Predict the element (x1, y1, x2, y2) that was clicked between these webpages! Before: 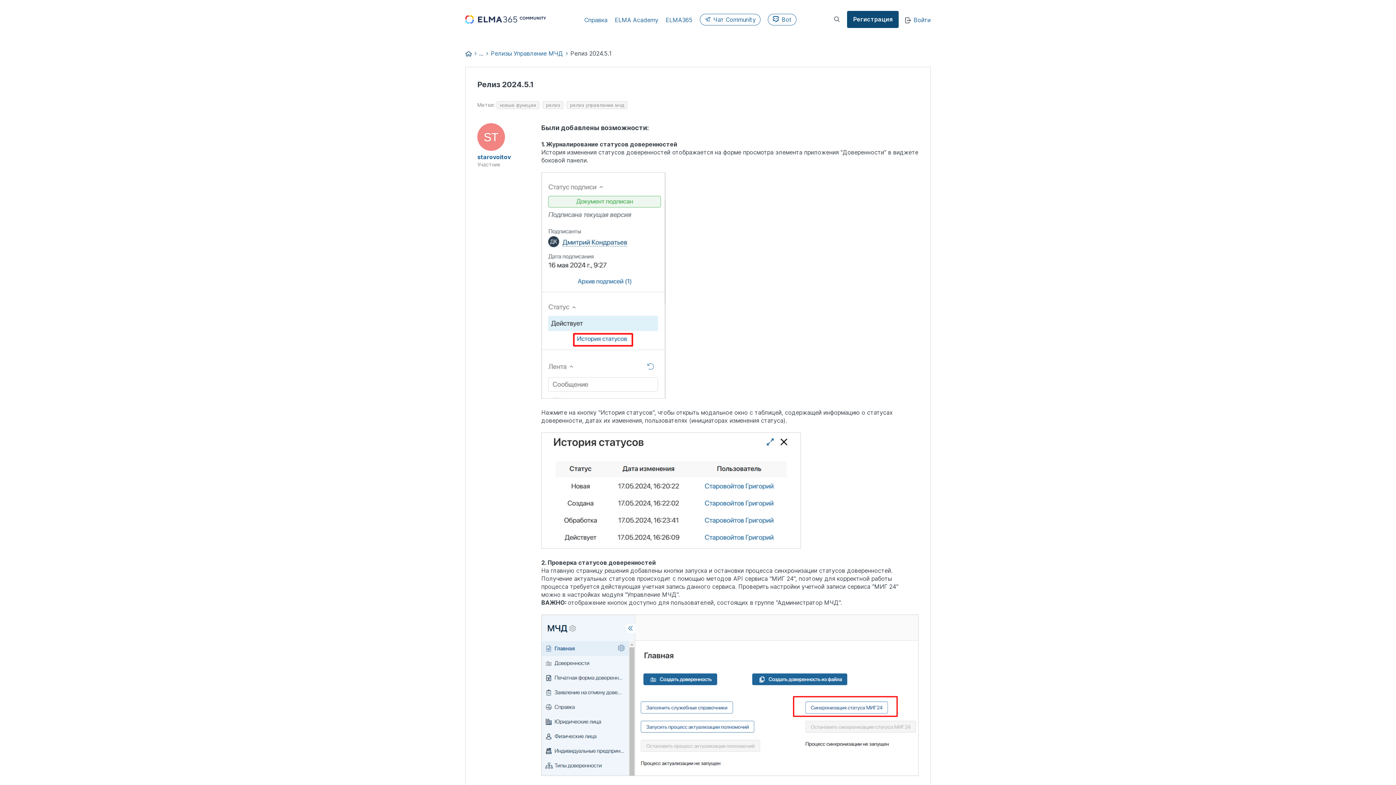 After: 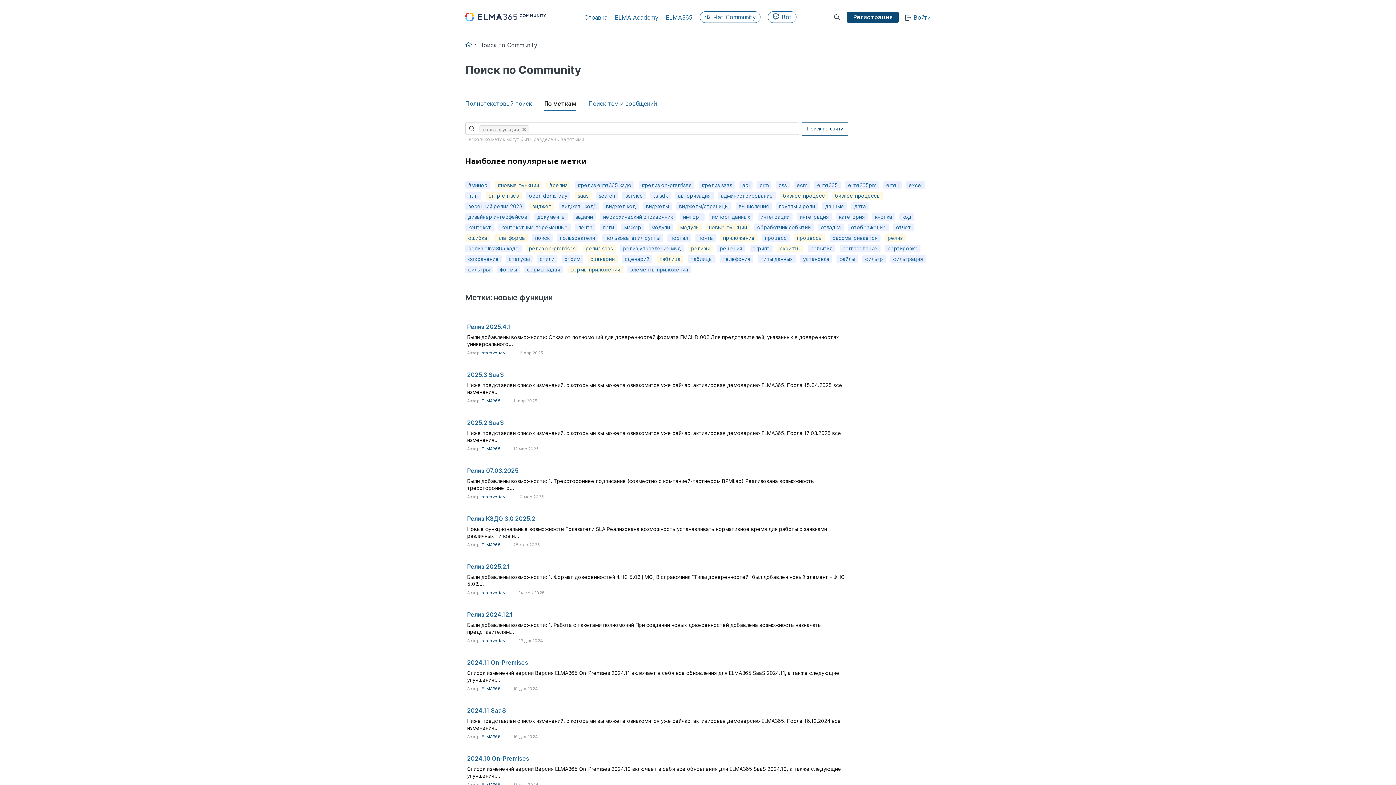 Action: label: новые функции bbox: (496, 101, 539, 109)